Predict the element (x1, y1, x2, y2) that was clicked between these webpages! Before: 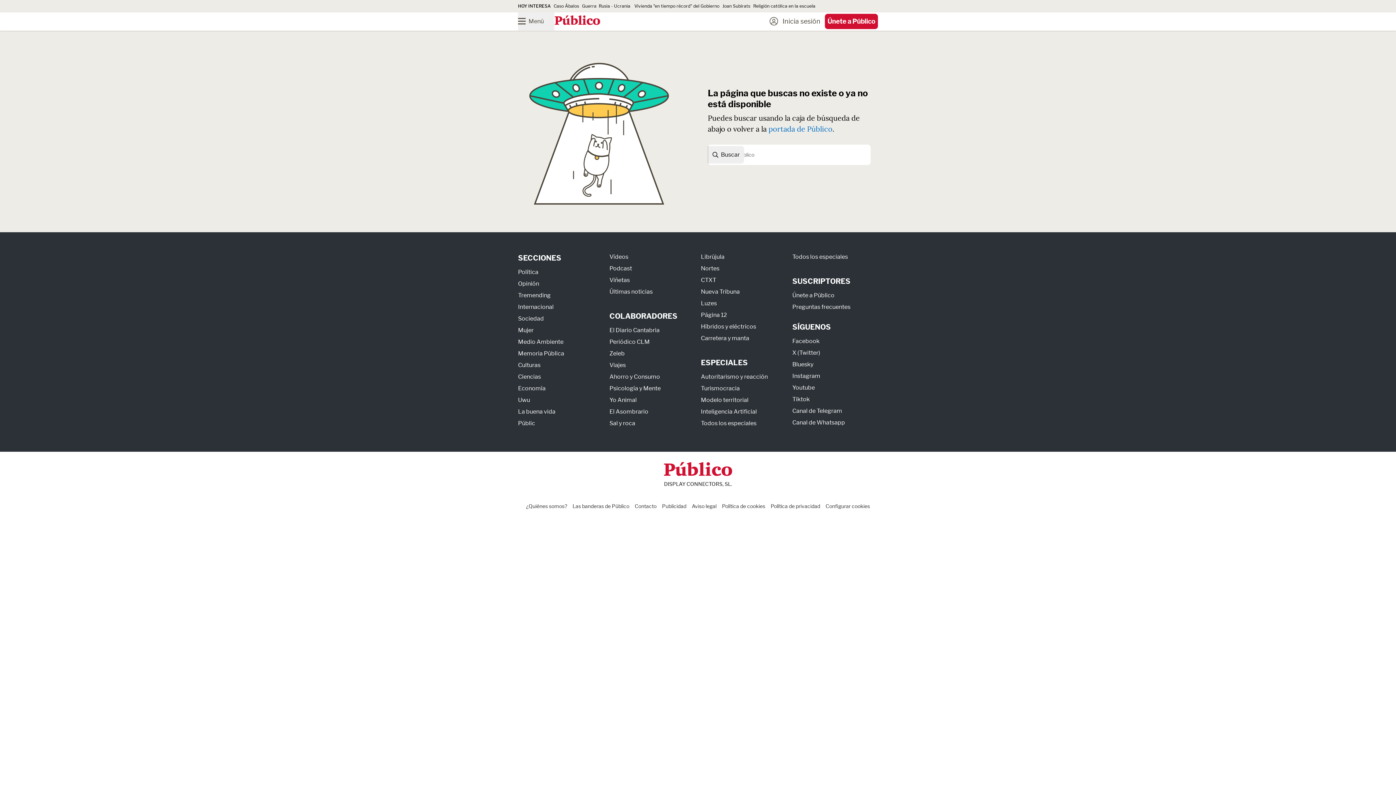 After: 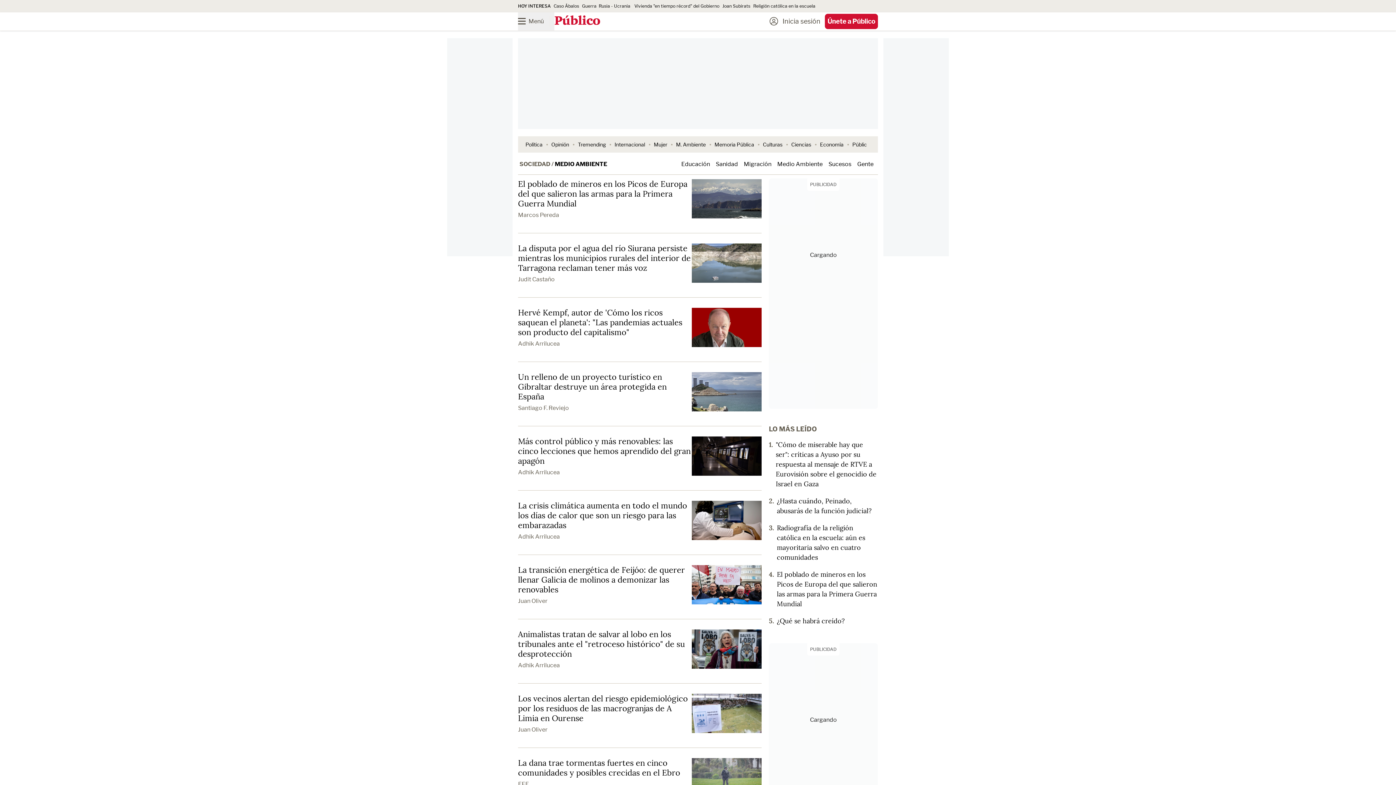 Action: bbox: (518, 338, 563, 345) label: Medio Ambiente